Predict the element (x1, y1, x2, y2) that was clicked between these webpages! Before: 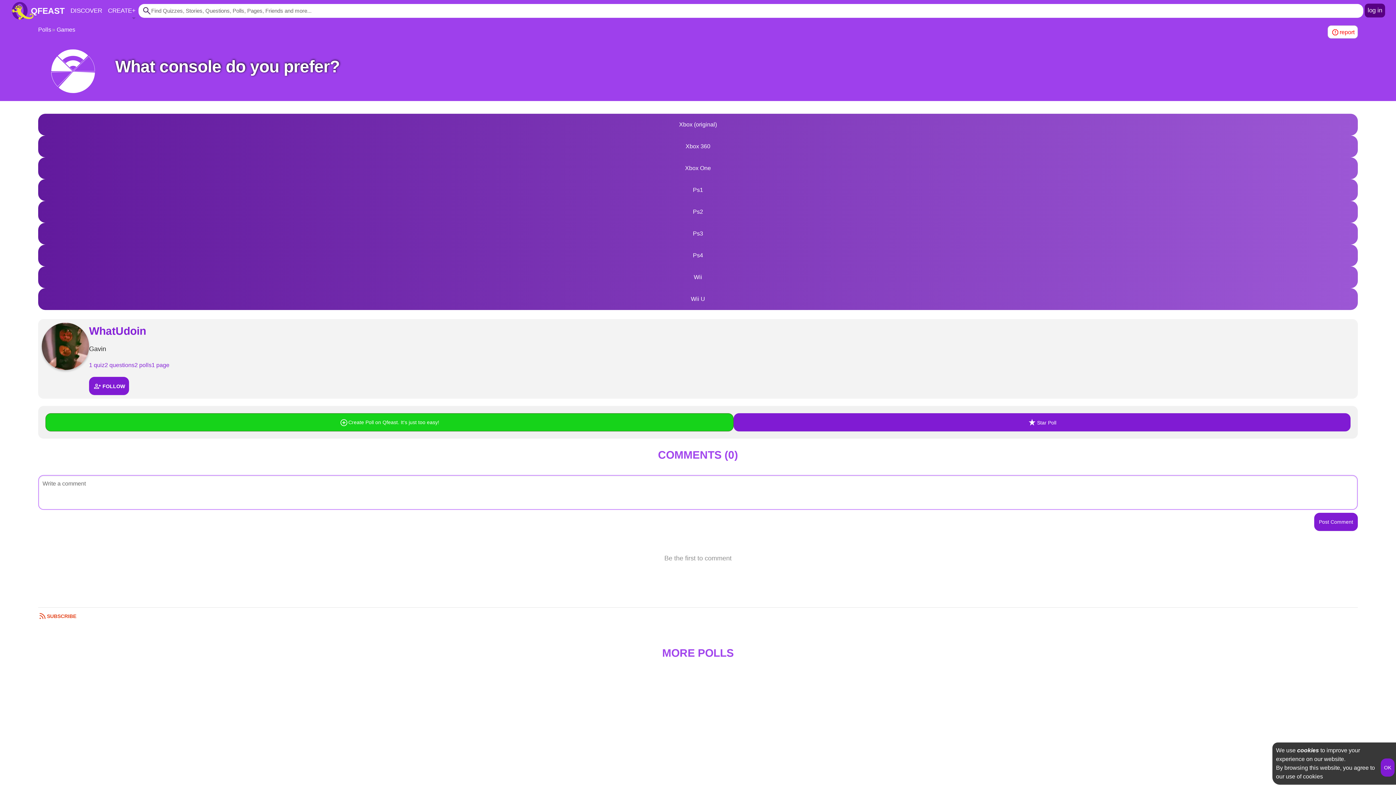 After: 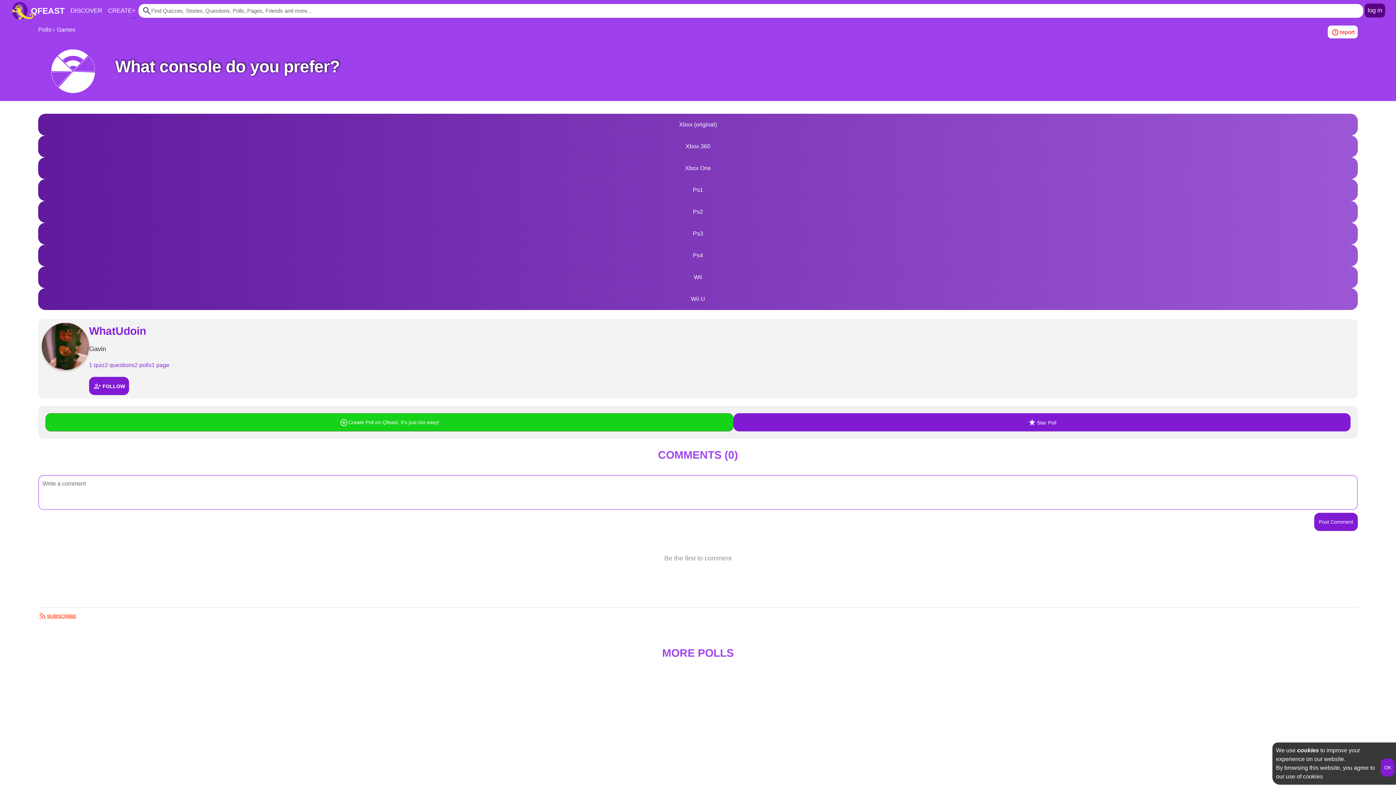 Action: bbox: (38, 611, 76, 620) label: SUBSCRIBE